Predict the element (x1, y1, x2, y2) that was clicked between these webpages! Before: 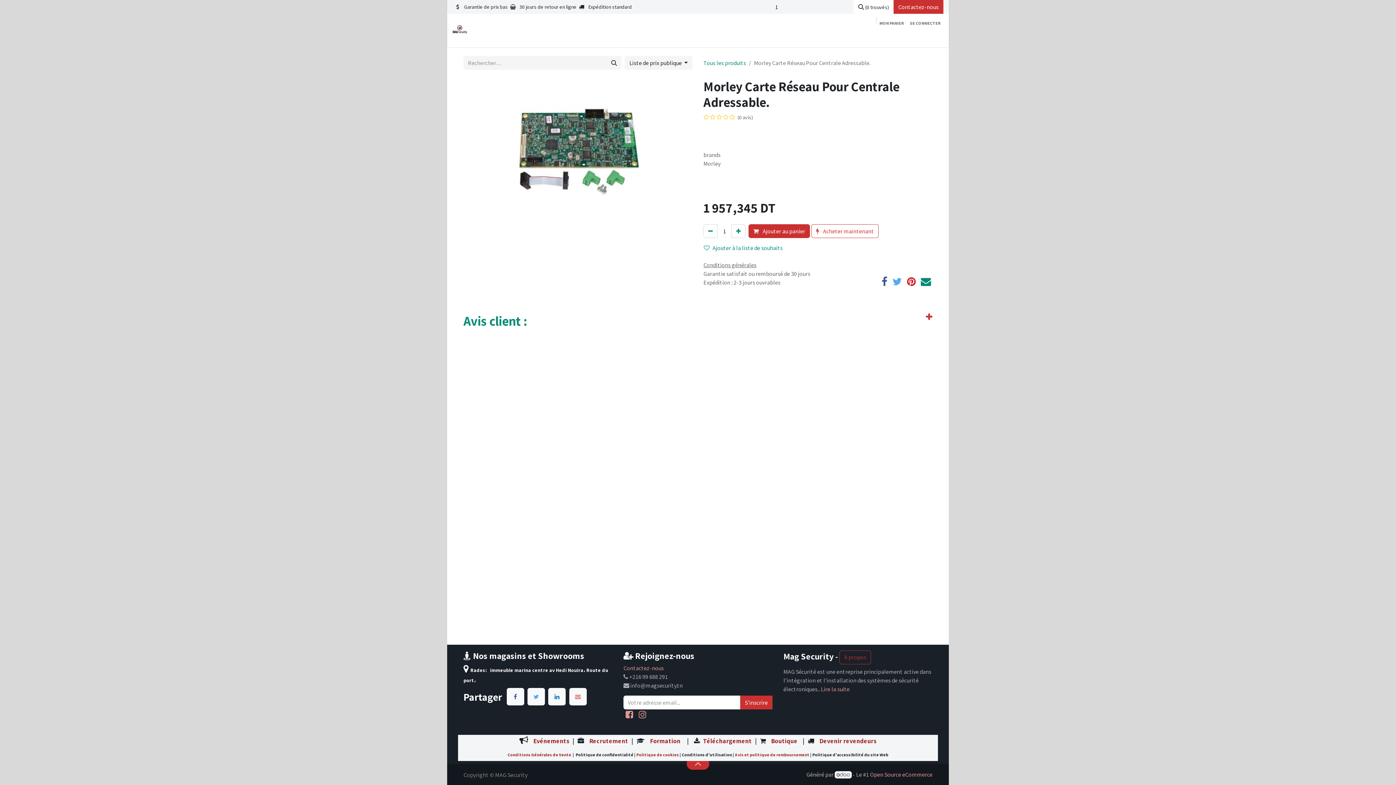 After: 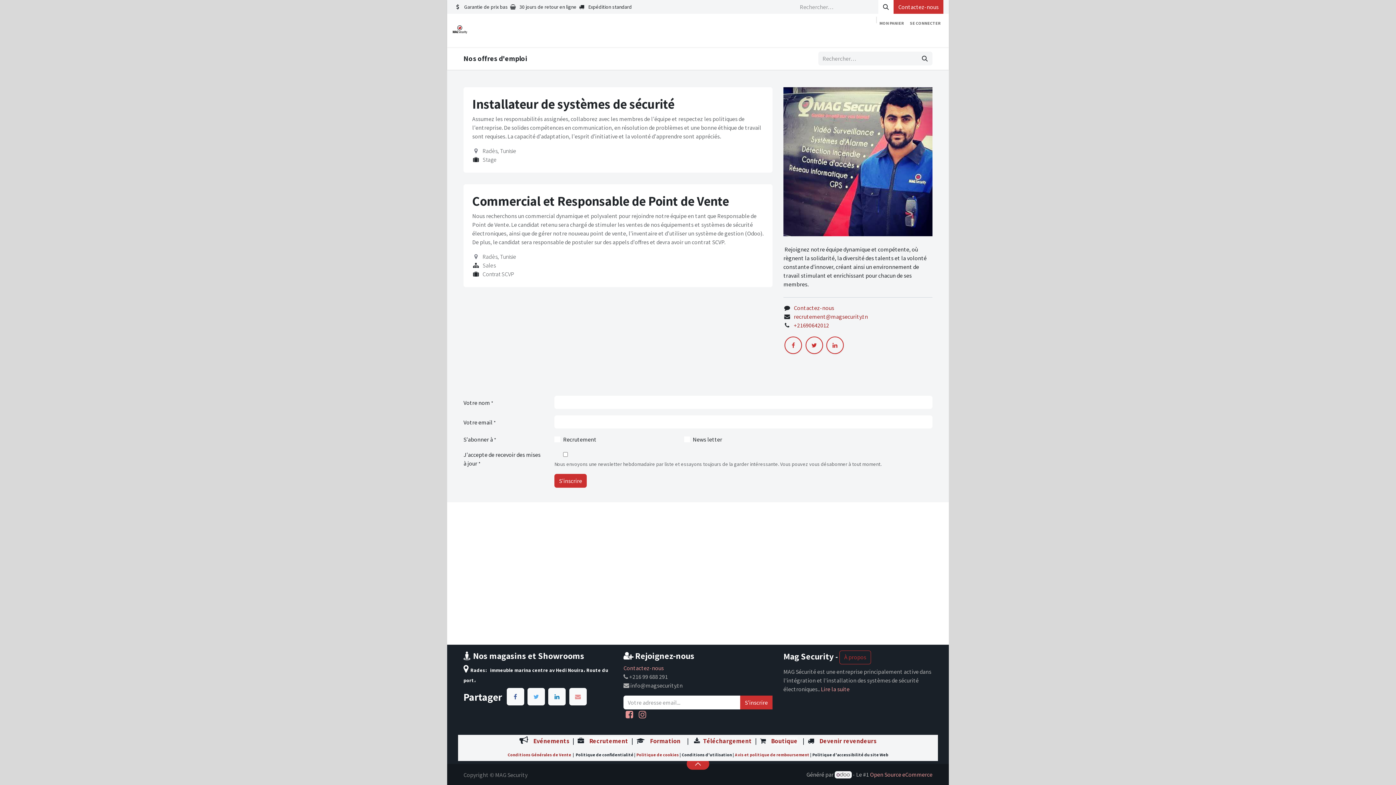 Action: bbox: (896, 29, 943, 44) label: Postes de travail